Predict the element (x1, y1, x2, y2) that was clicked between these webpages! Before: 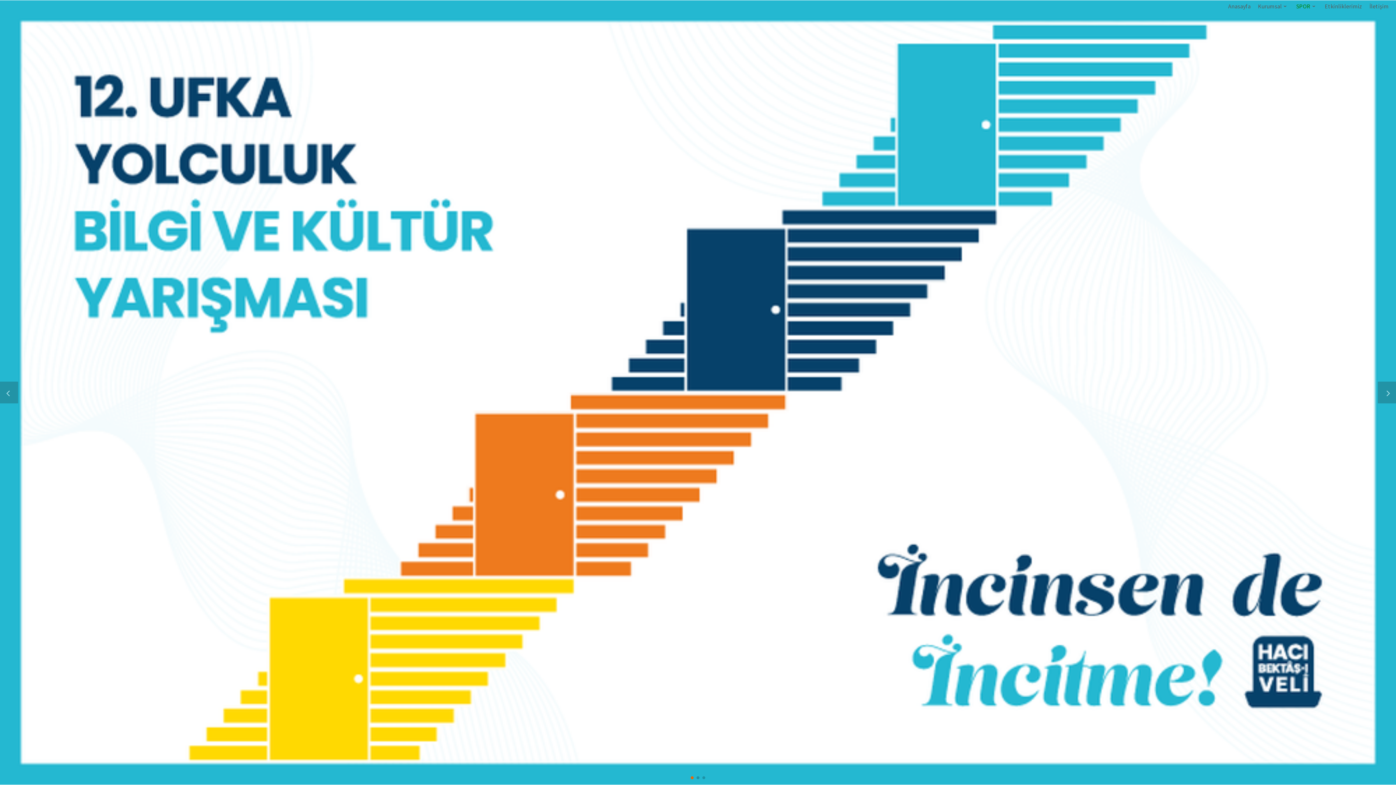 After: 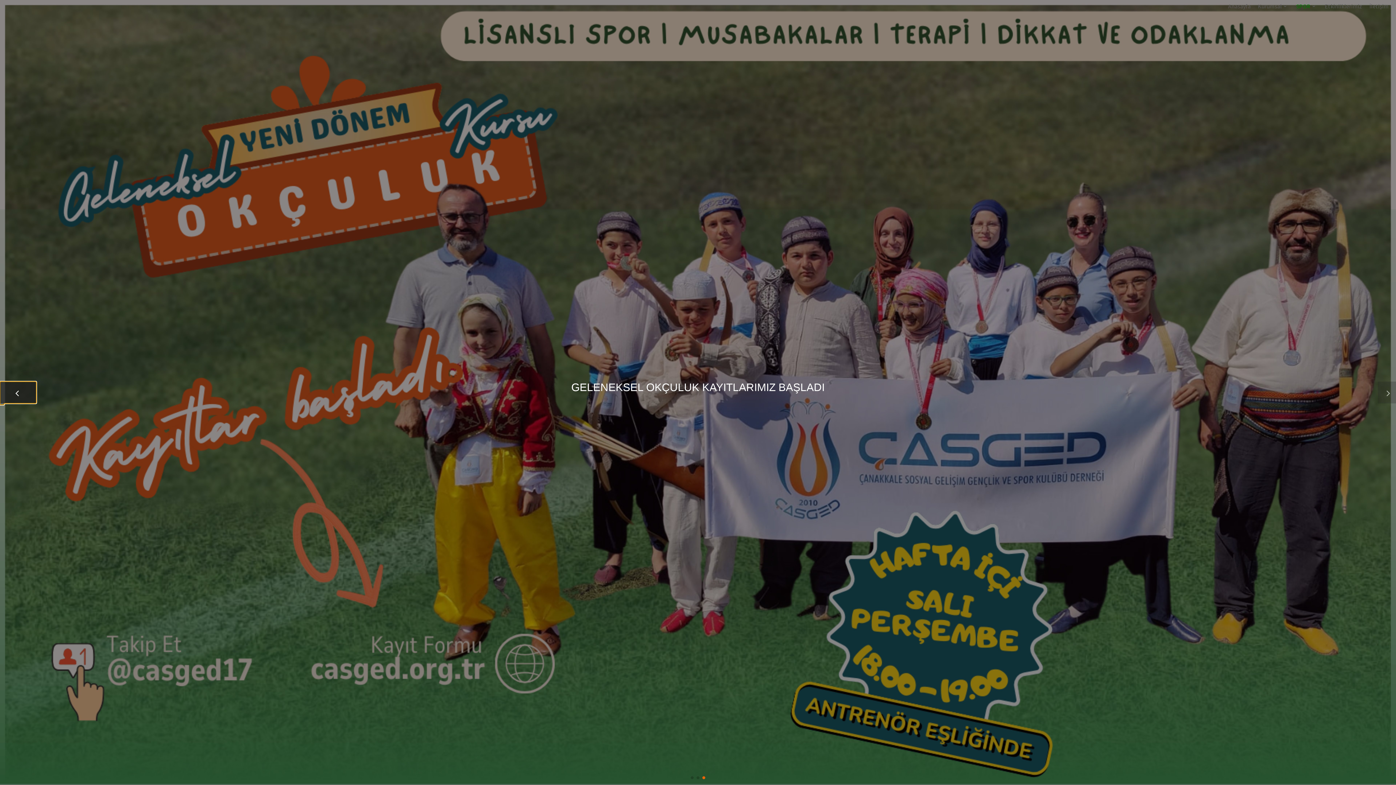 Action: label: Previous slide bbox: (0, 381, 18, 403)